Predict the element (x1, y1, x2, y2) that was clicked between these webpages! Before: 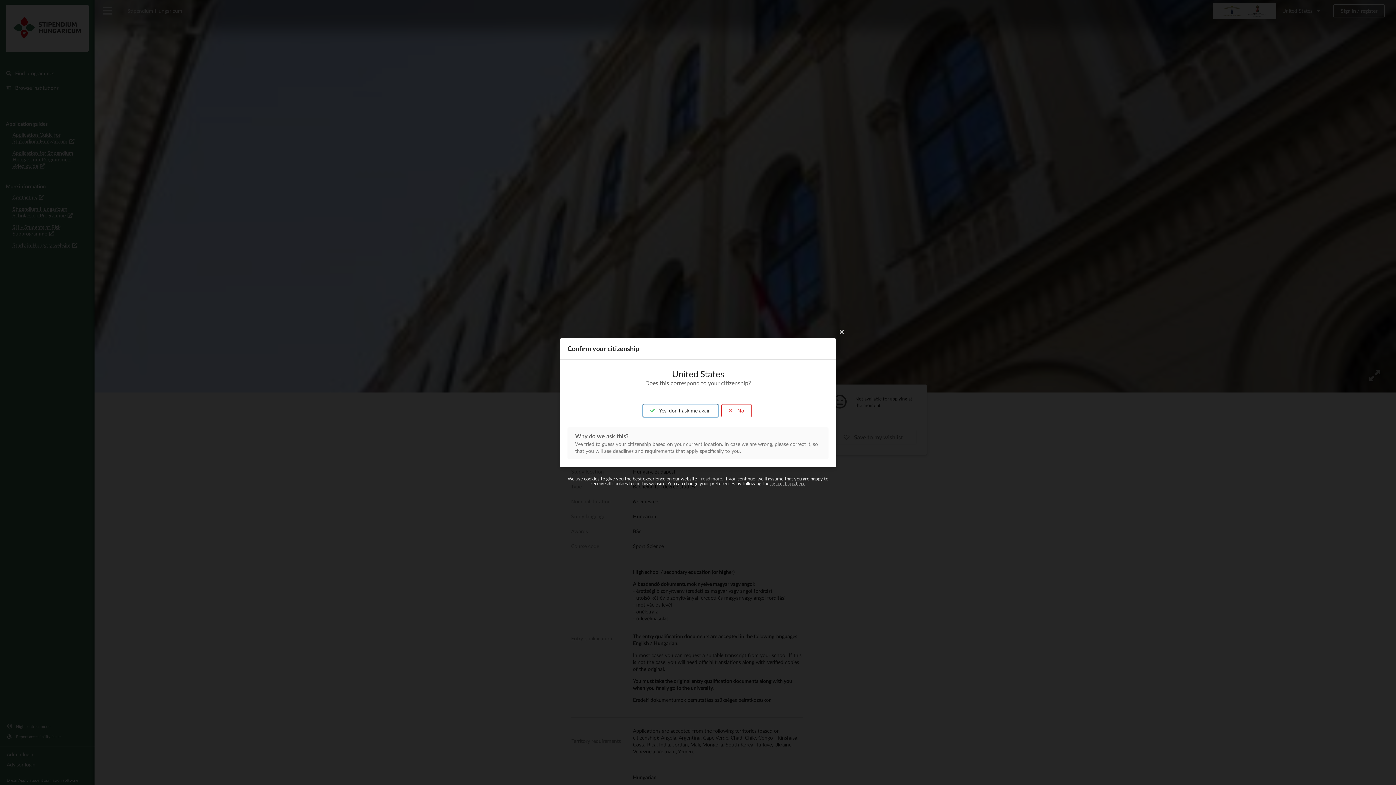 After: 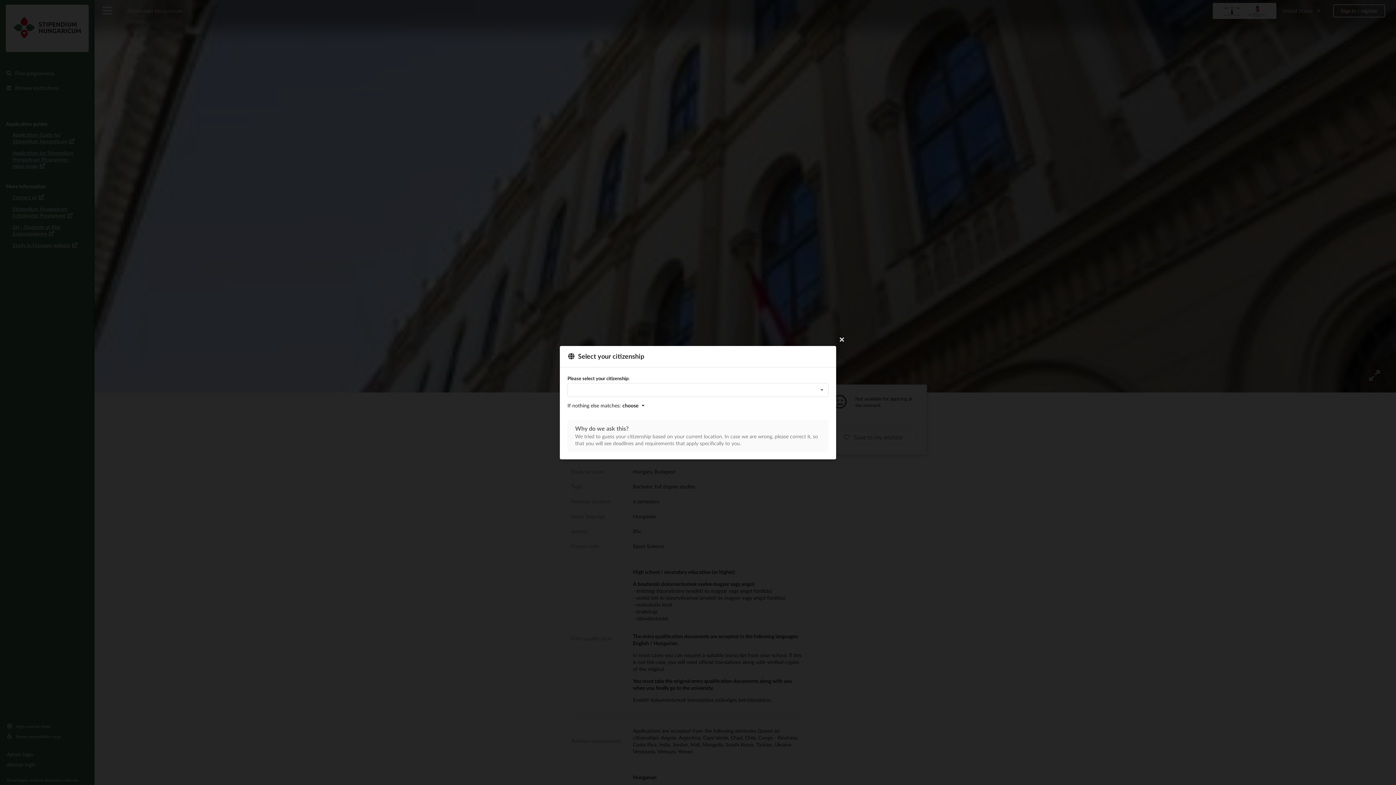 Action: label:  No bbox: (721, 404, 752, 417)